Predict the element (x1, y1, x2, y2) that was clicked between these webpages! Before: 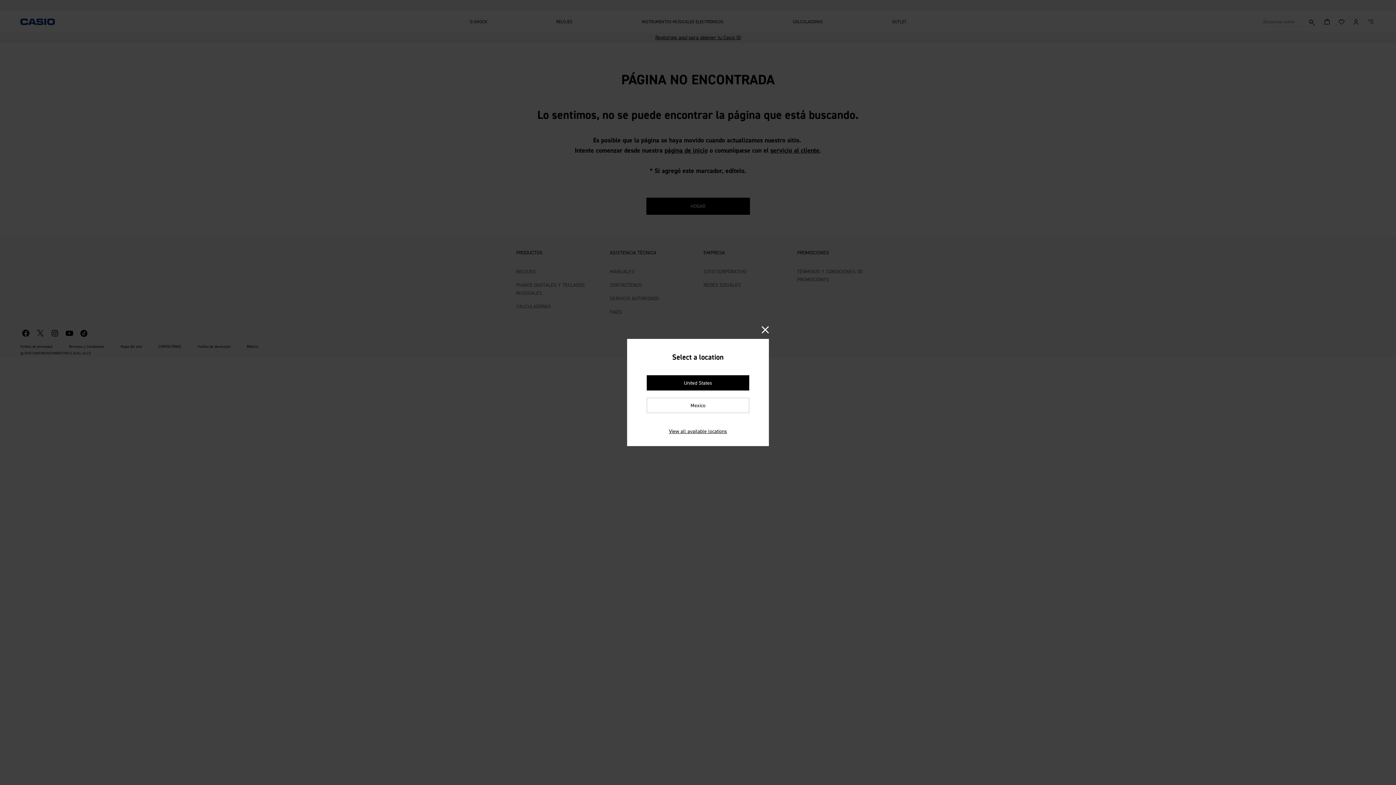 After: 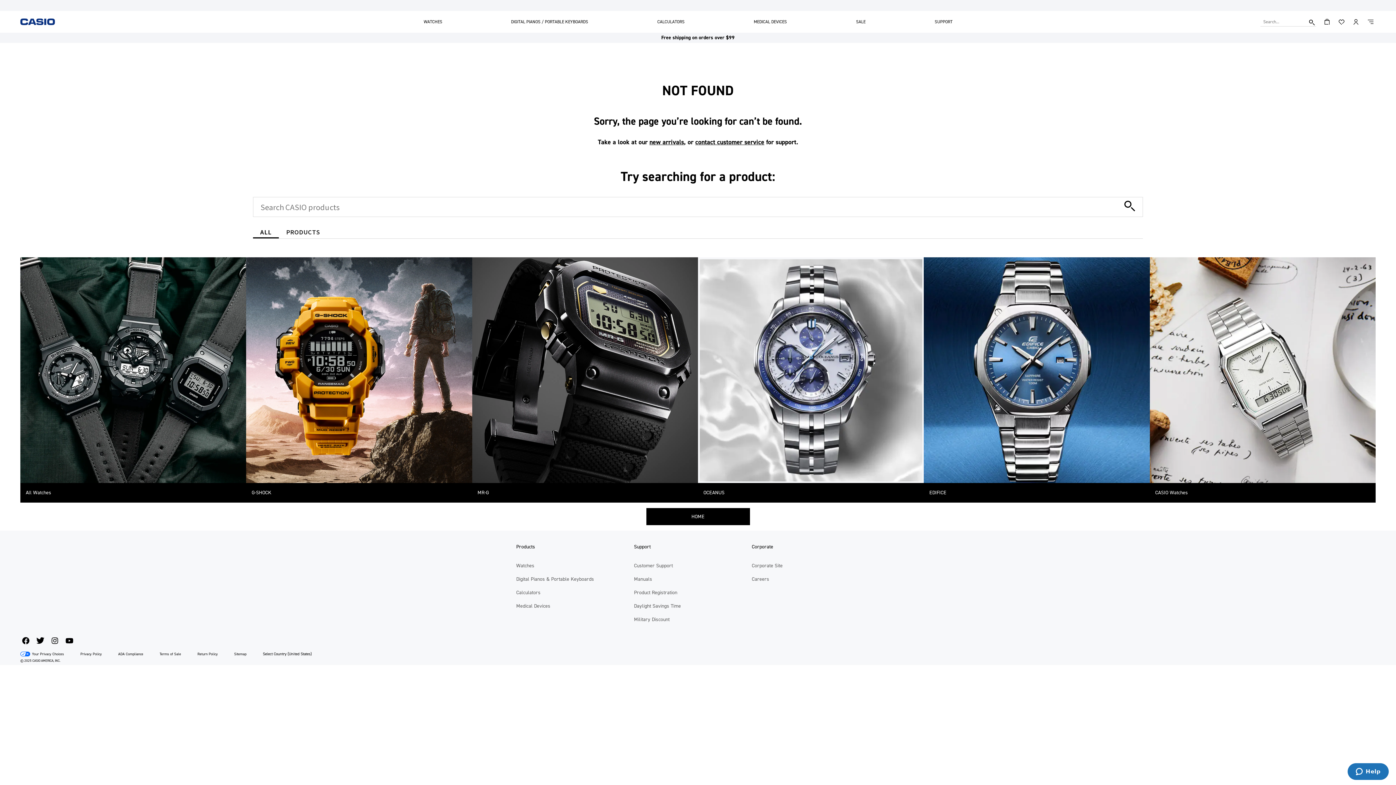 Action: bbox: (646, 375, 749, 390) label: United States